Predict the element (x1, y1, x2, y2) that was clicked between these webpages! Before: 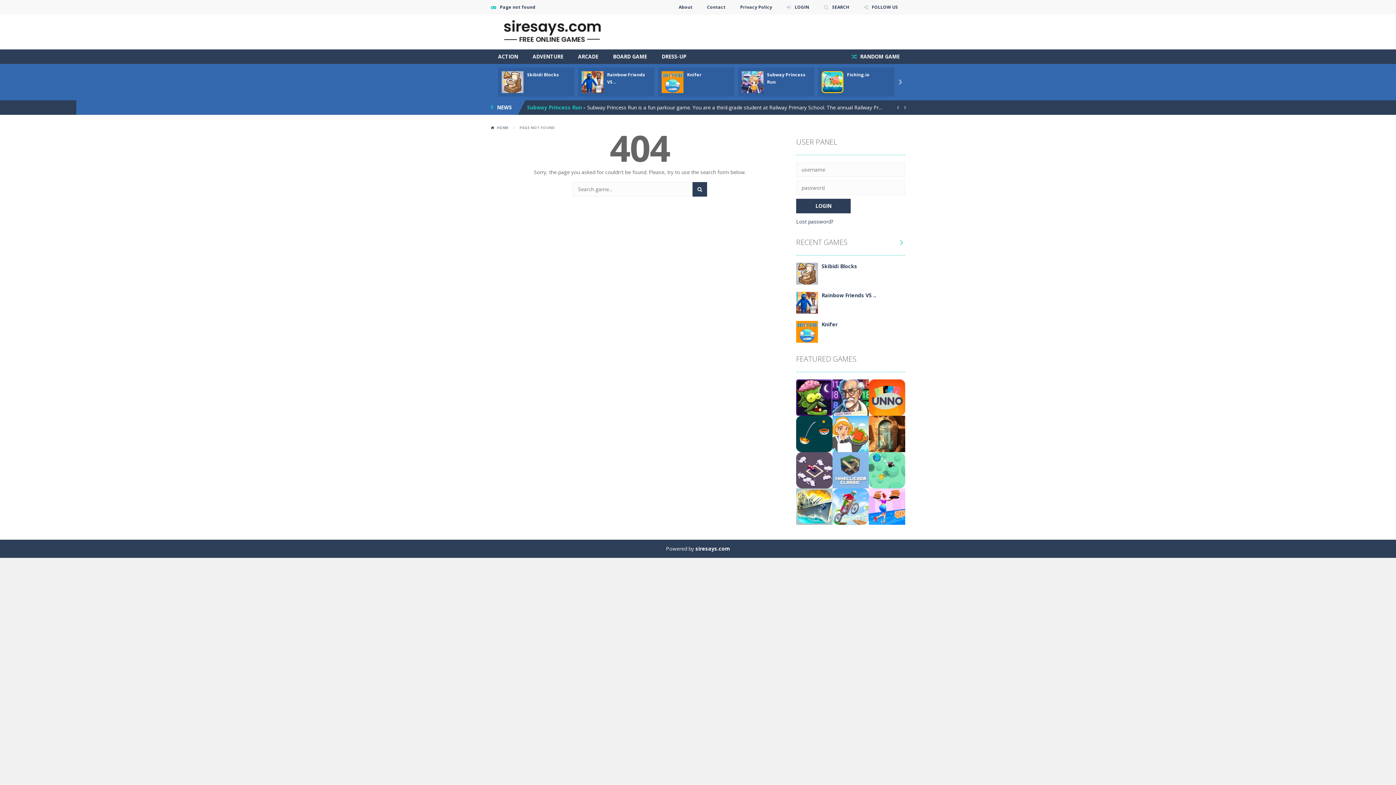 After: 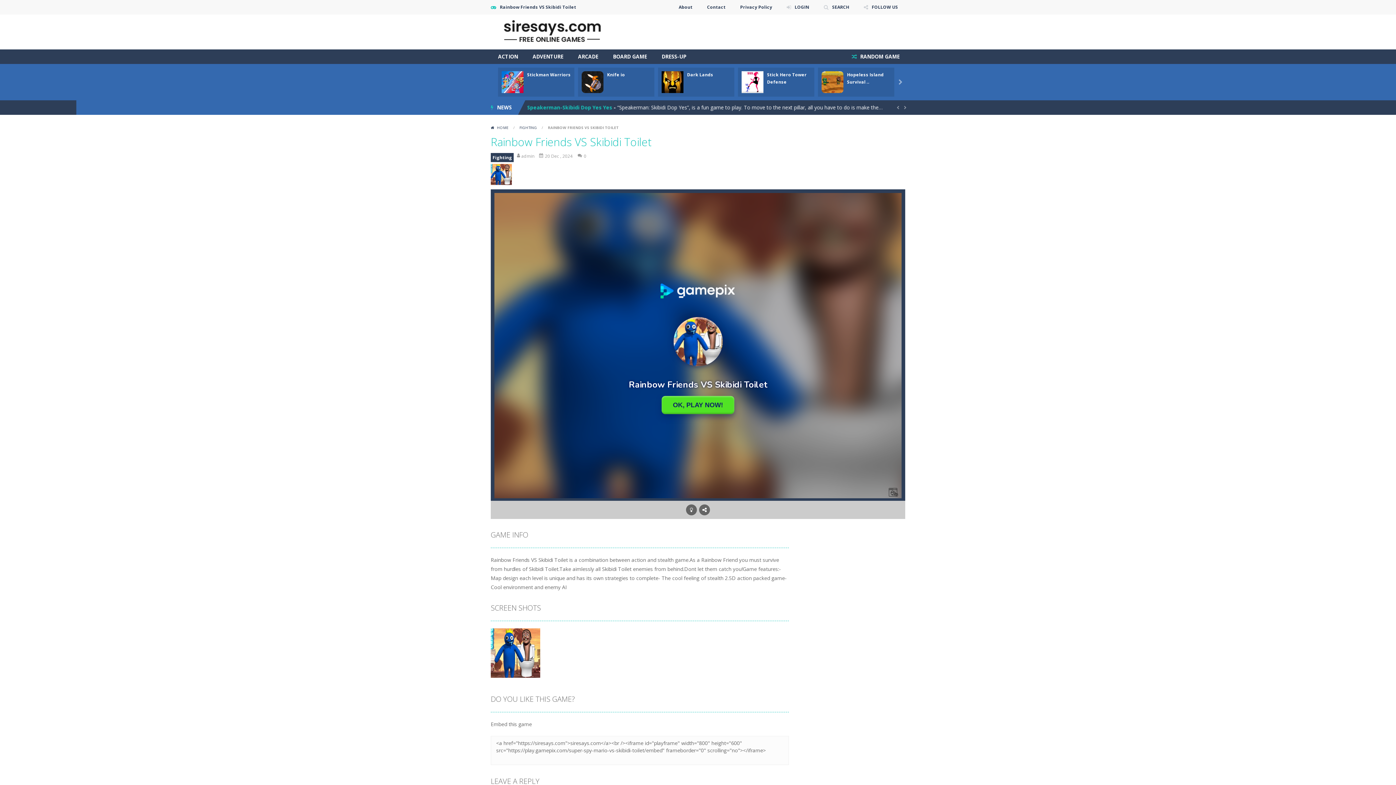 Action: bbox: (821, 292, 876, 298) label: Rainbow Friends VS ..